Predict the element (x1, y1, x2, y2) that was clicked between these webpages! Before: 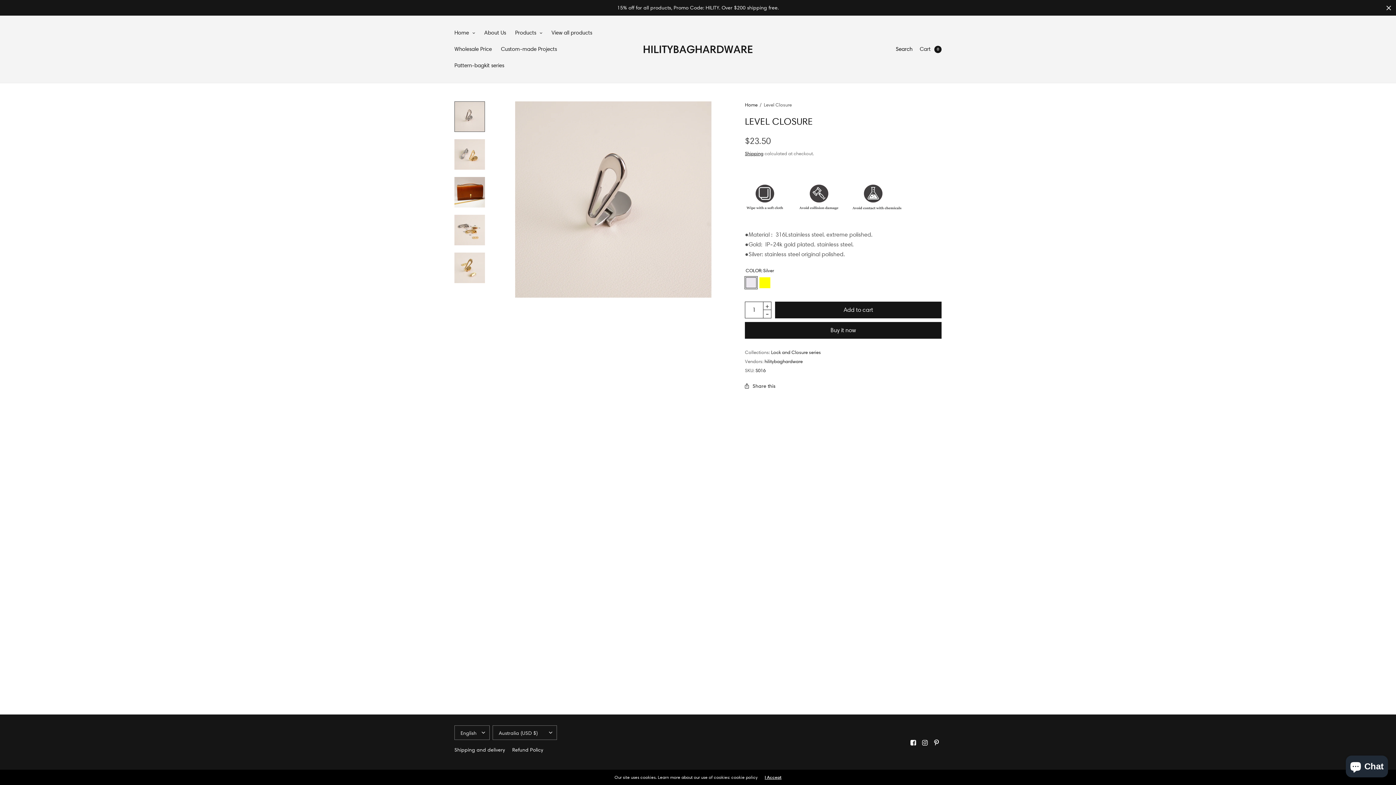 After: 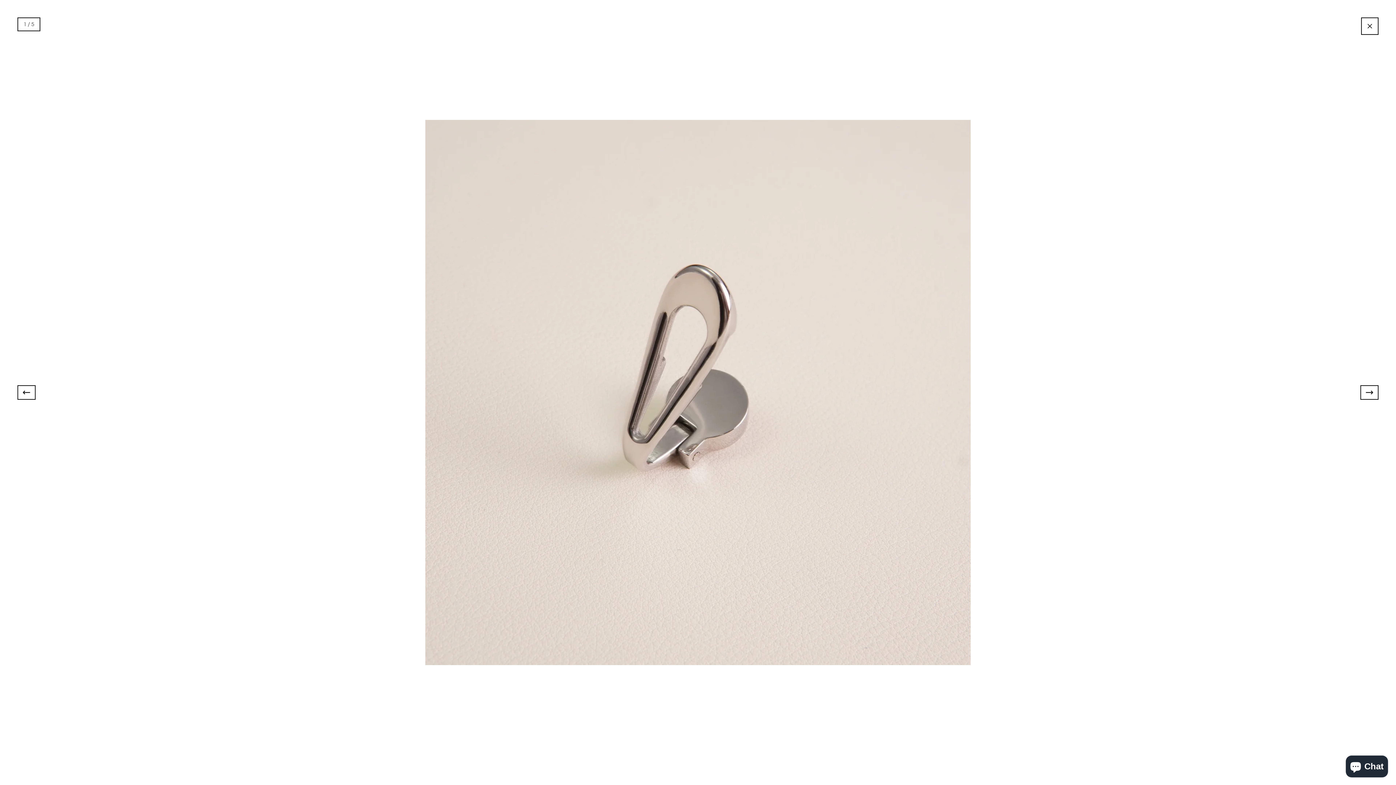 Action: bbox: (515, 101, 711, 297)